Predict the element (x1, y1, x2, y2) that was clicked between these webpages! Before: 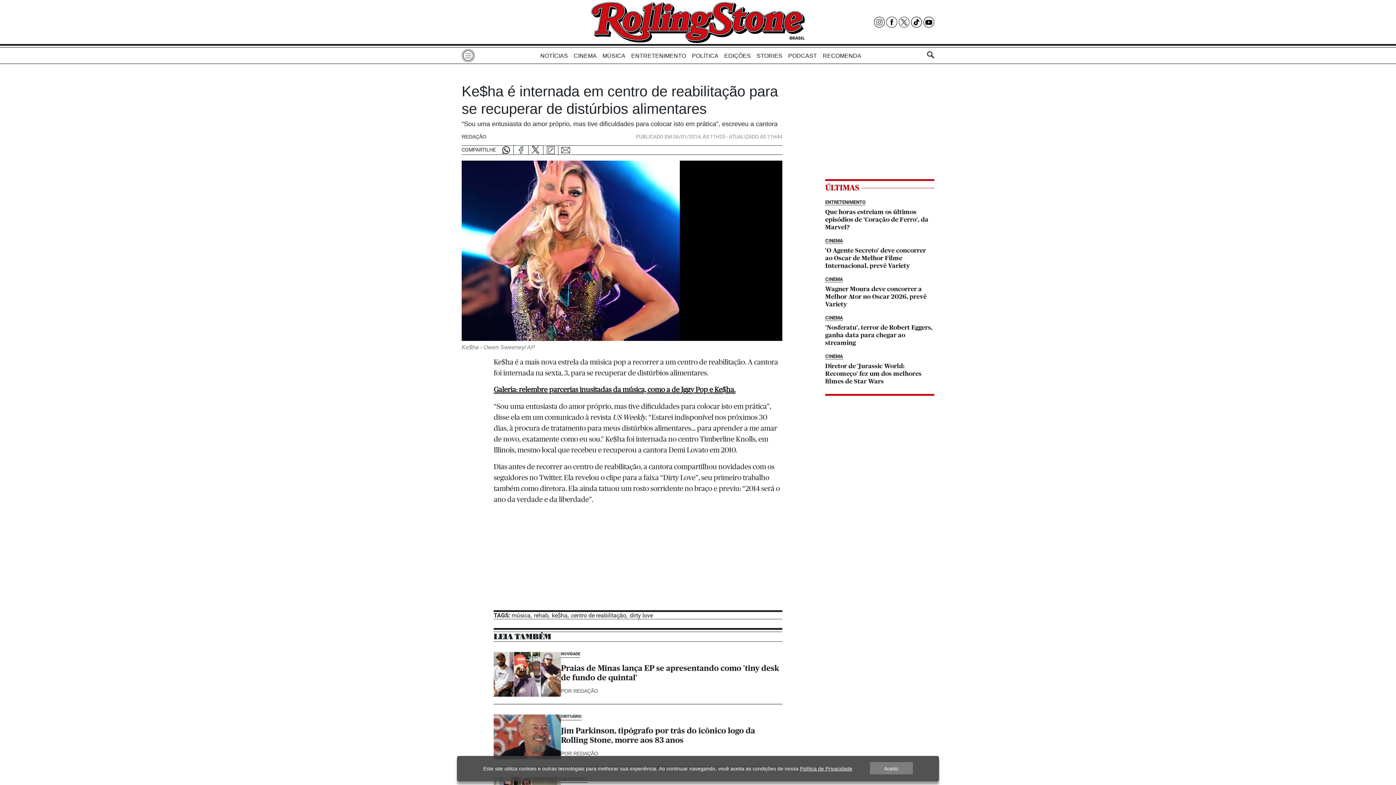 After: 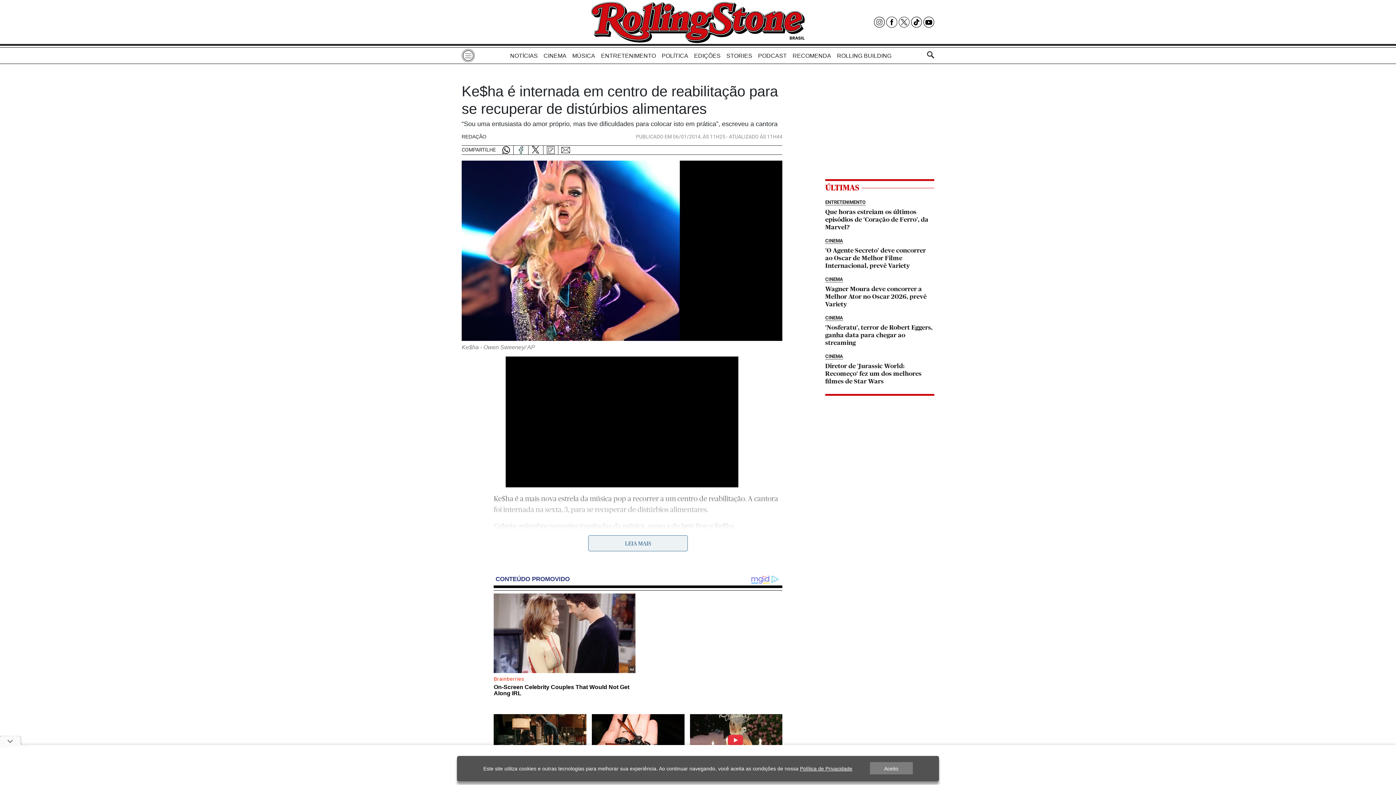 Action: bbox: (911, 16, 922, 27)